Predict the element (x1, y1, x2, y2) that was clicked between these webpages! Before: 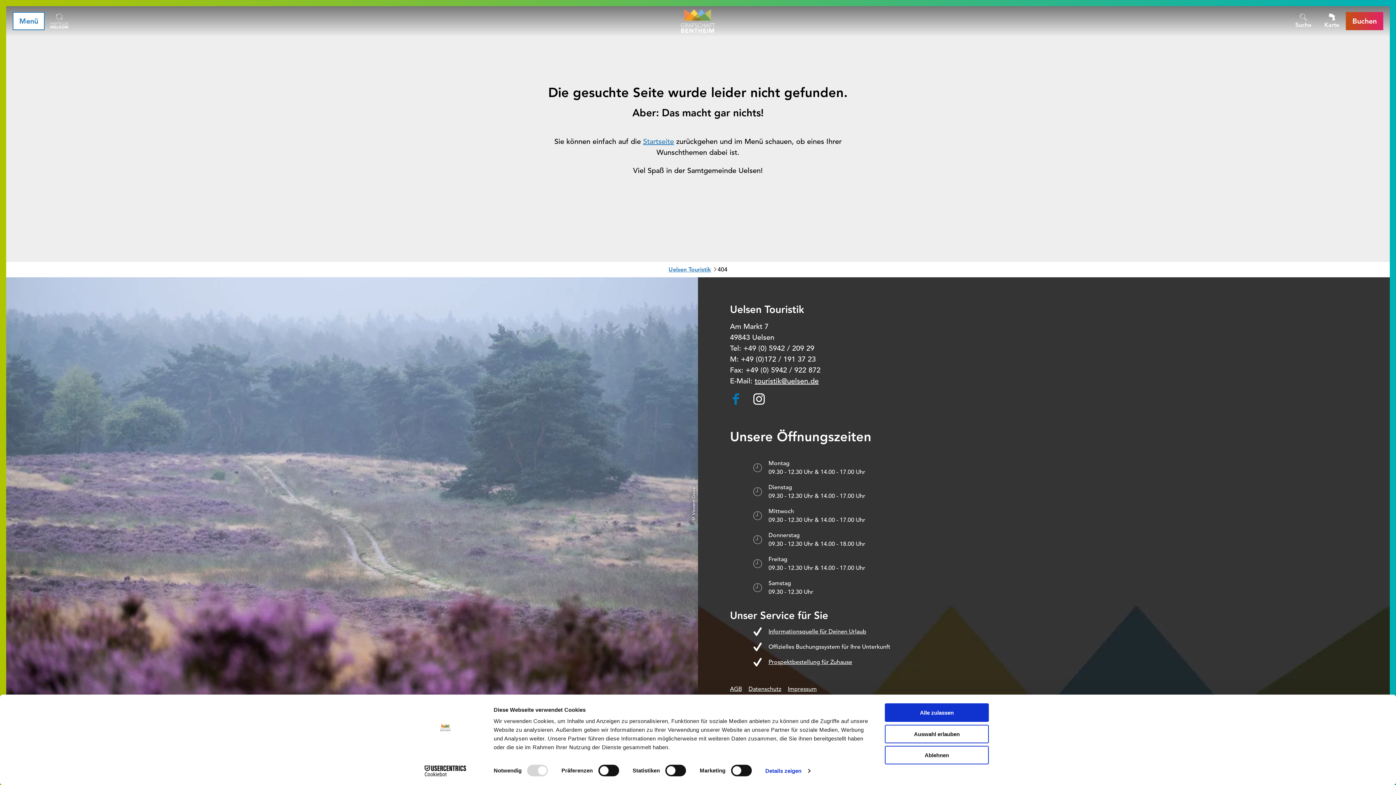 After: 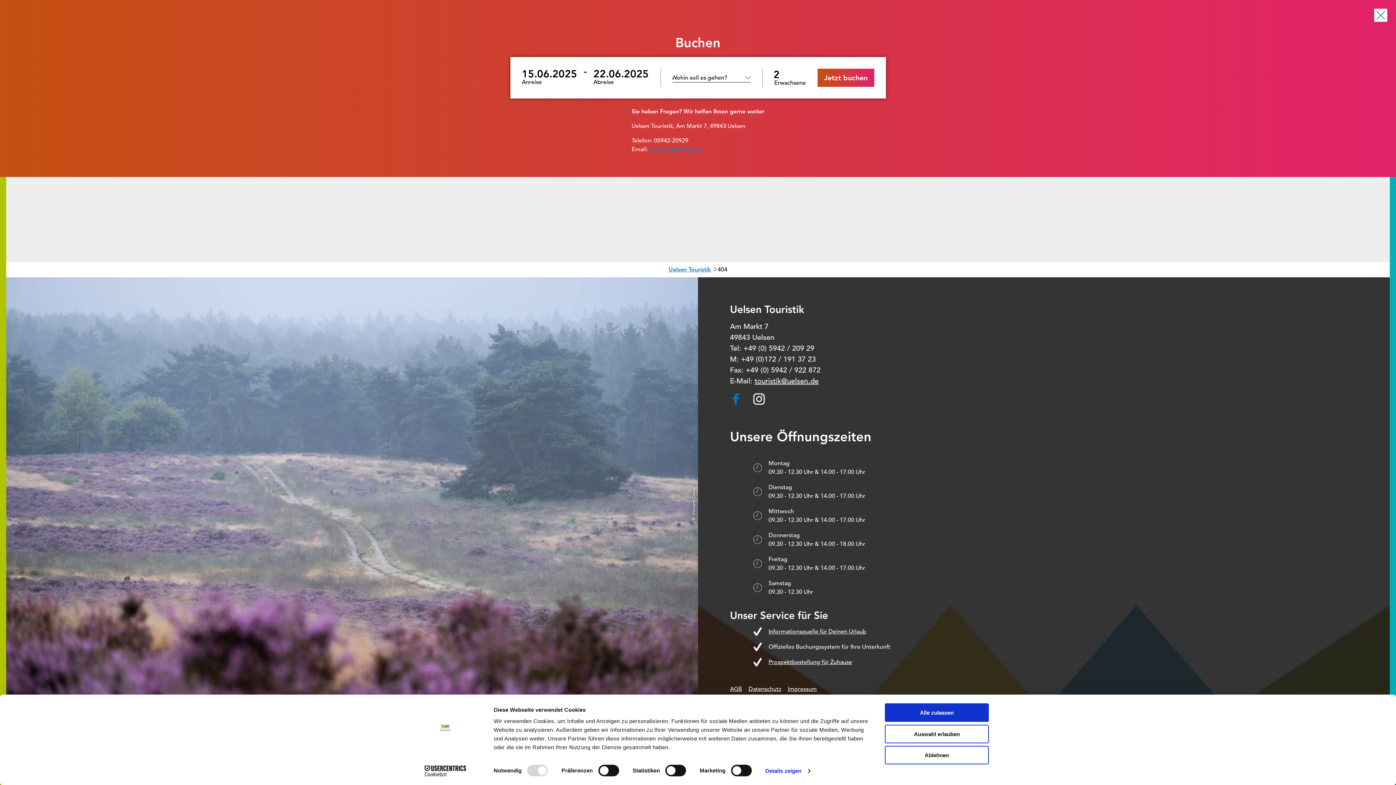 Action: label: Buchen bbox: (1346, 12, 1383, 30)